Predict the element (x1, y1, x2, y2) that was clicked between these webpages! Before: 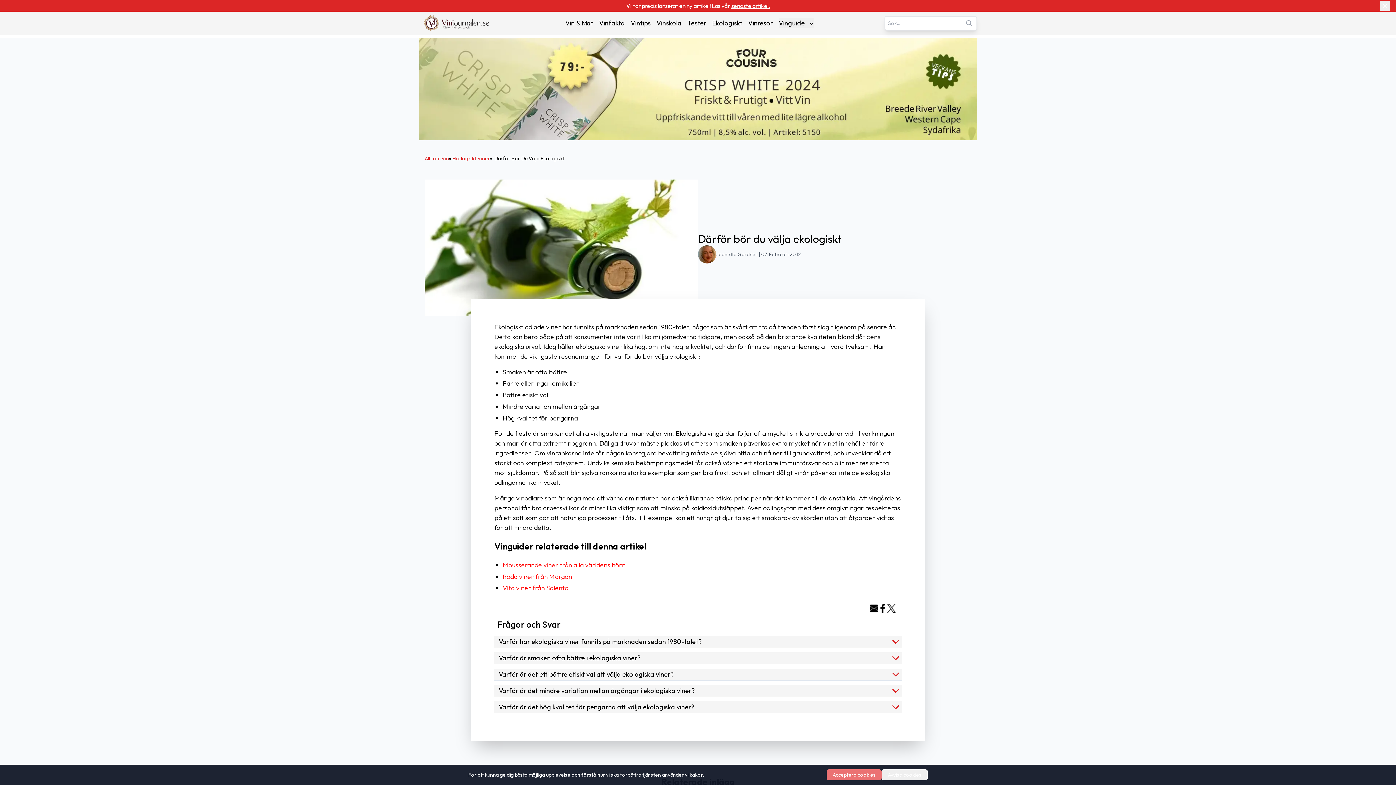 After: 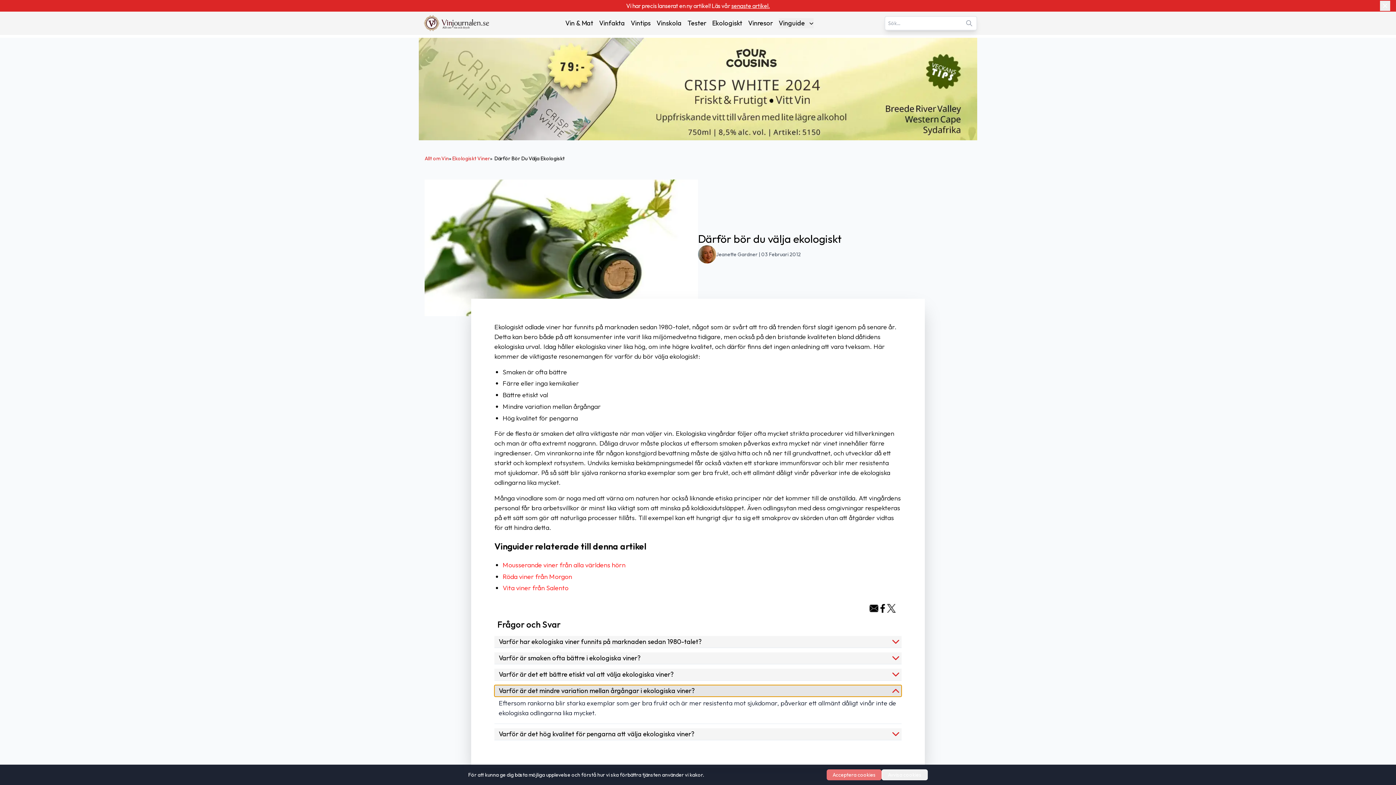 Action: bbox: (494, 685, 901, 697) label: Varför är det mindre variation mellan årgångar i ekologiska viner?